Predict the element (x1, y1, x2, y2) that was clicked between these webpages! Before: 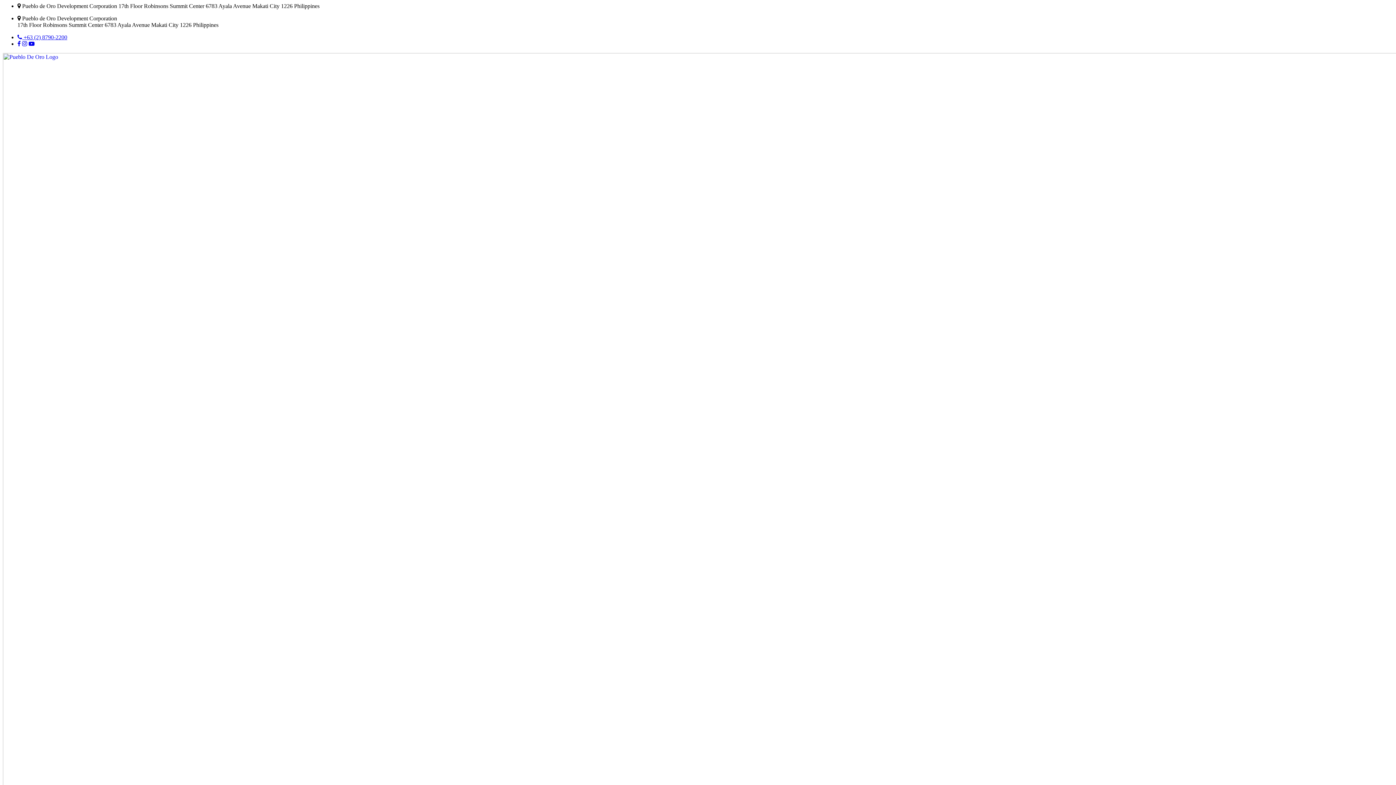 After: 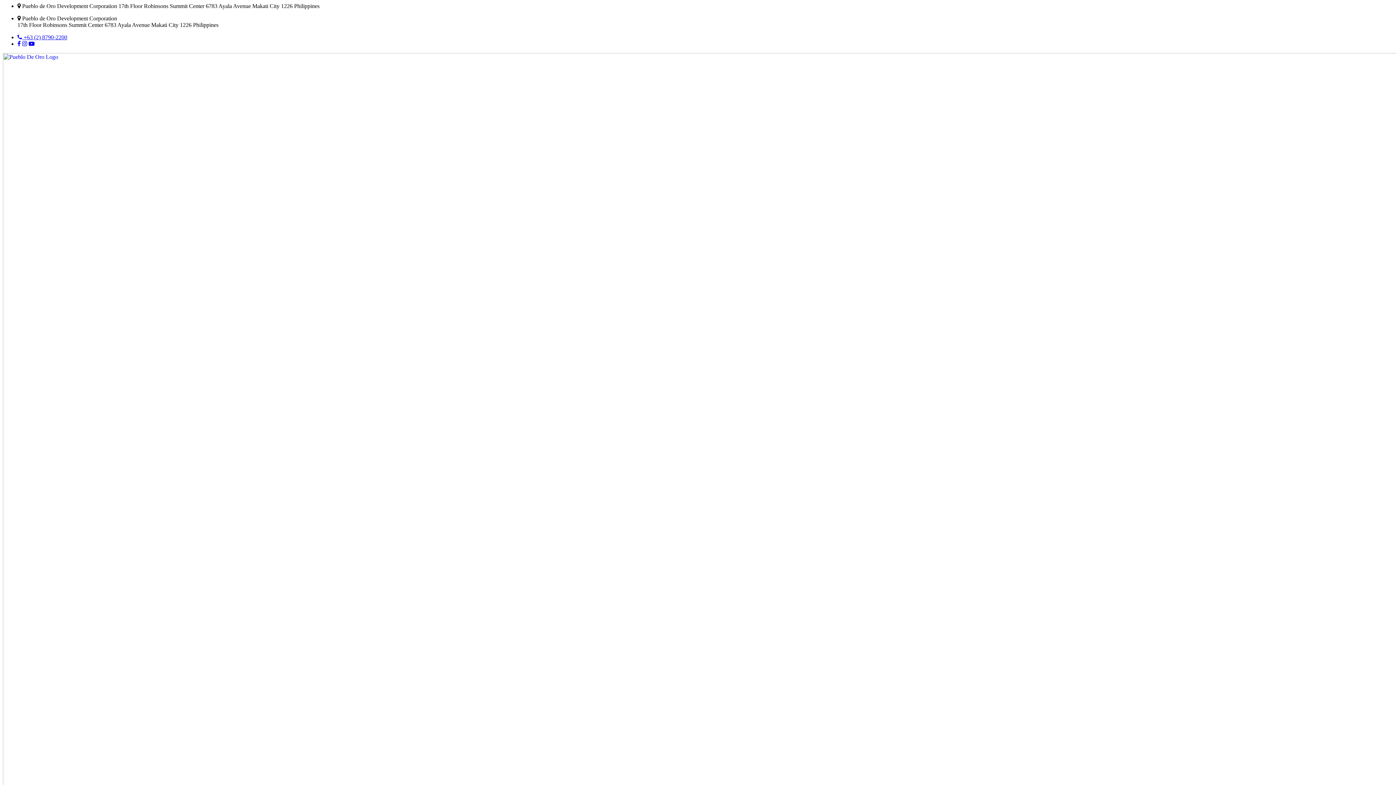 Action: bbox: (17, 34, 67, 40) label:  +63 (2) 8790-2200